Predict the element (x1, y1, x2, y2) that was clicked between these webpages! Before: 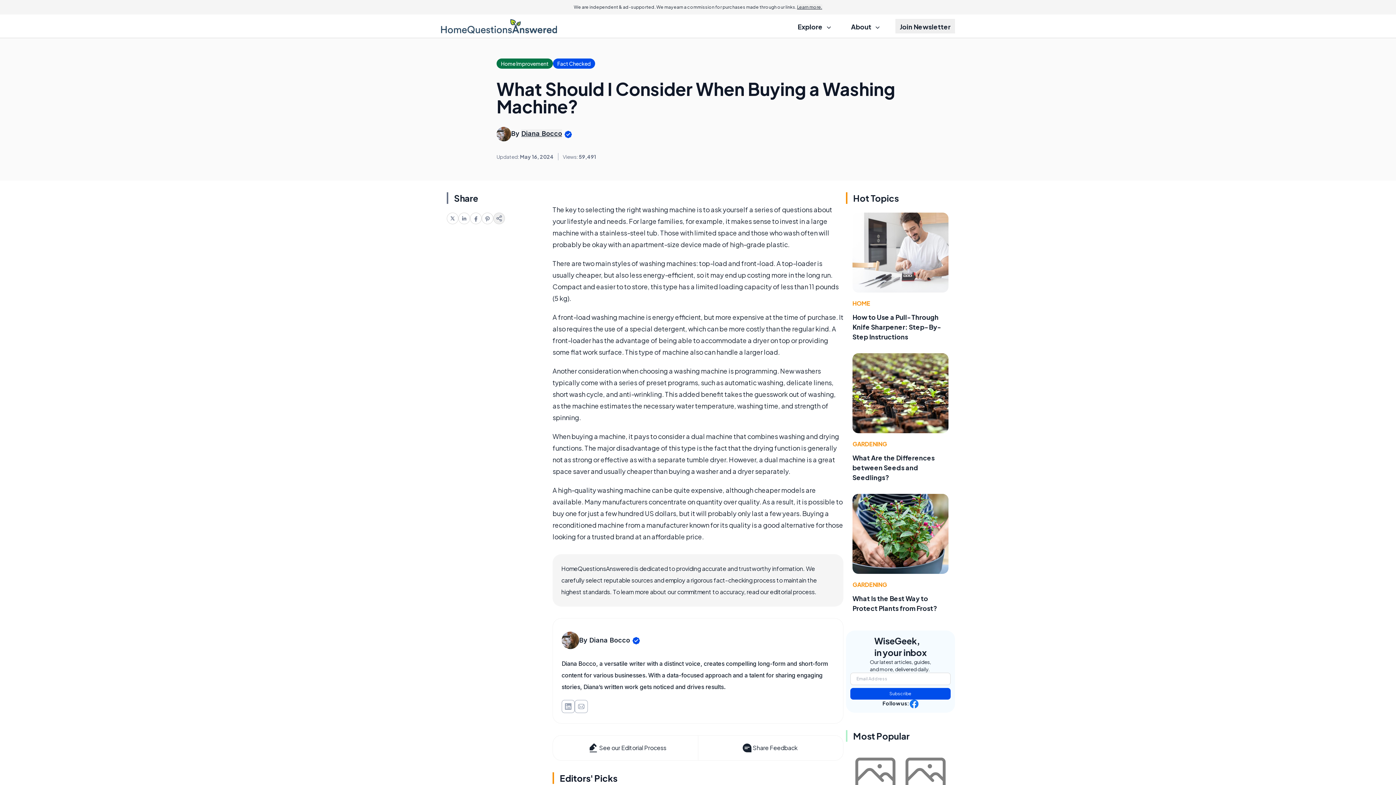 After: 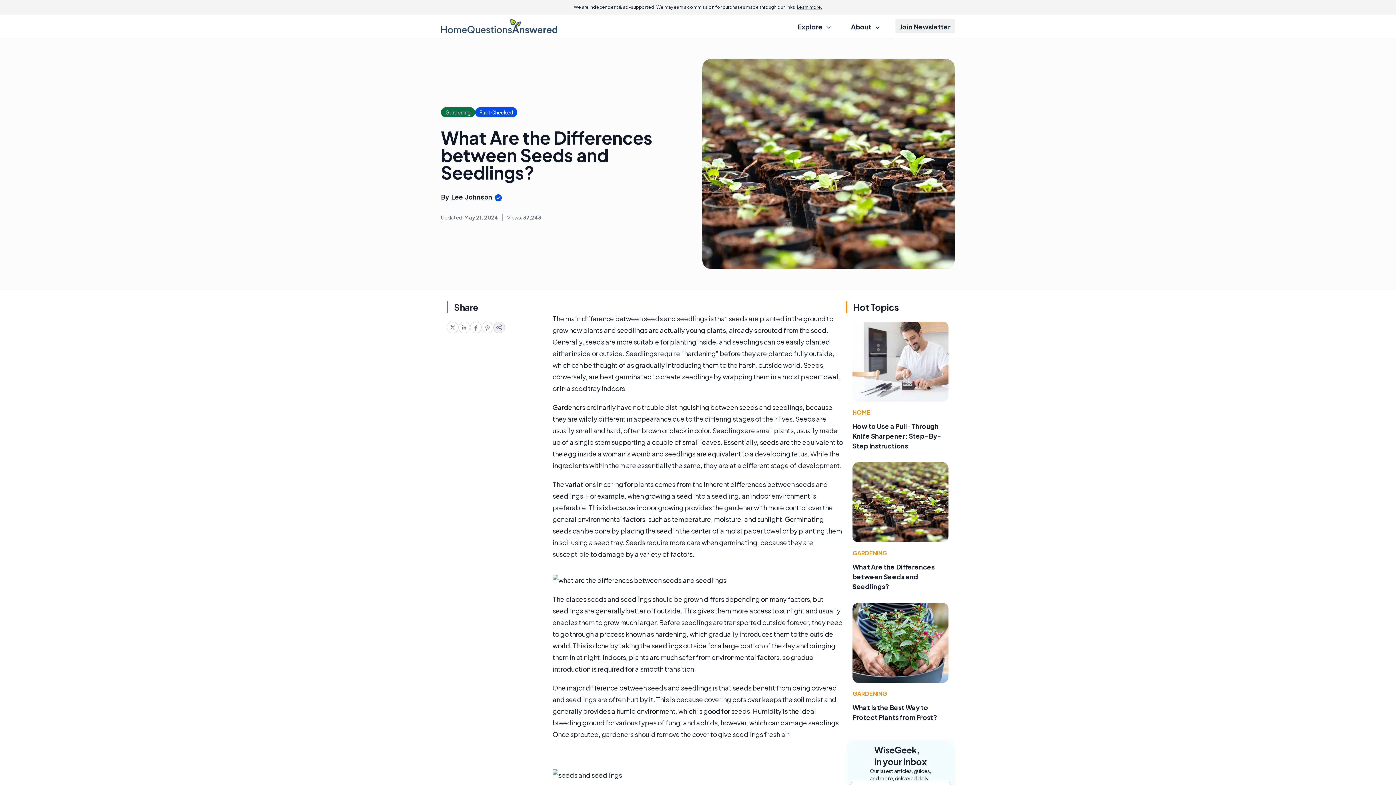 Action: bbox: (852, 353, 948, 433)